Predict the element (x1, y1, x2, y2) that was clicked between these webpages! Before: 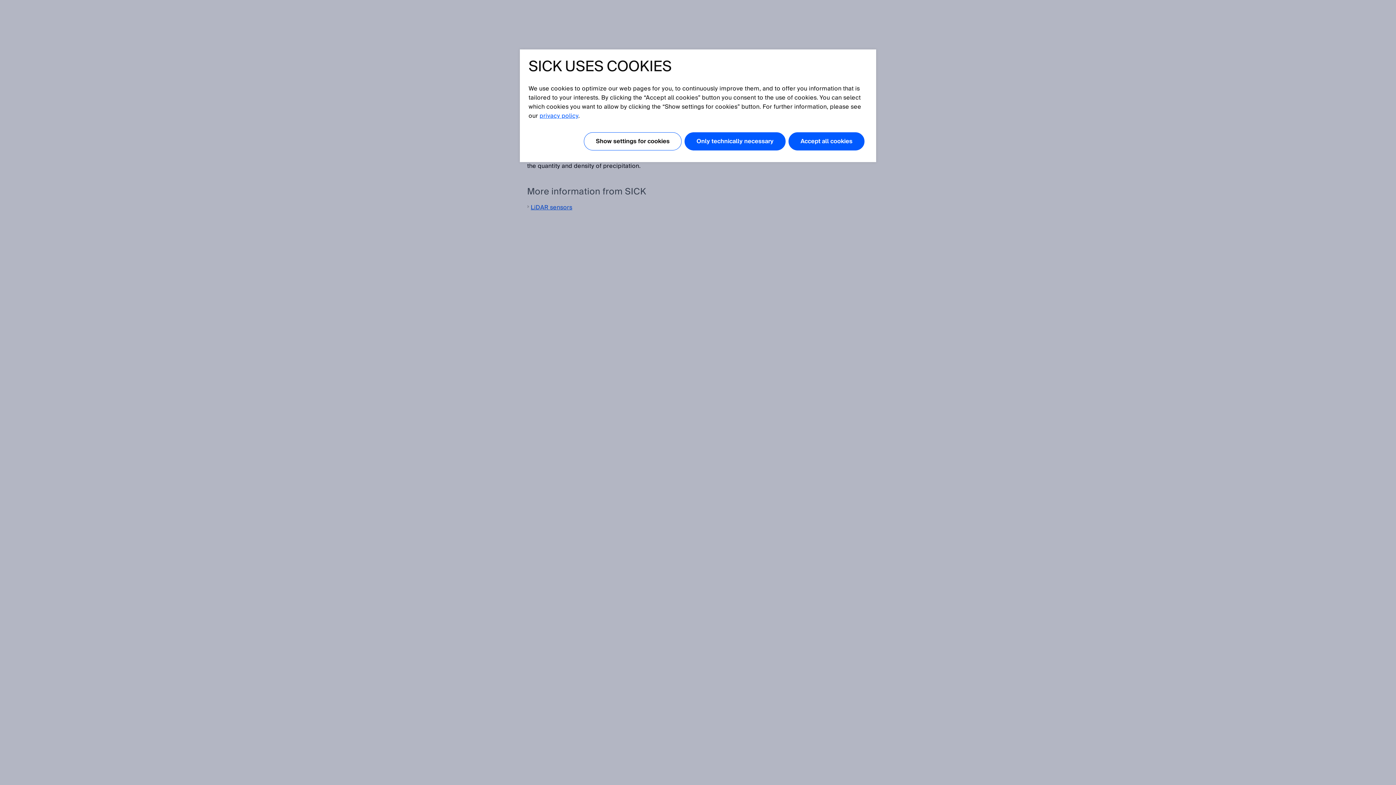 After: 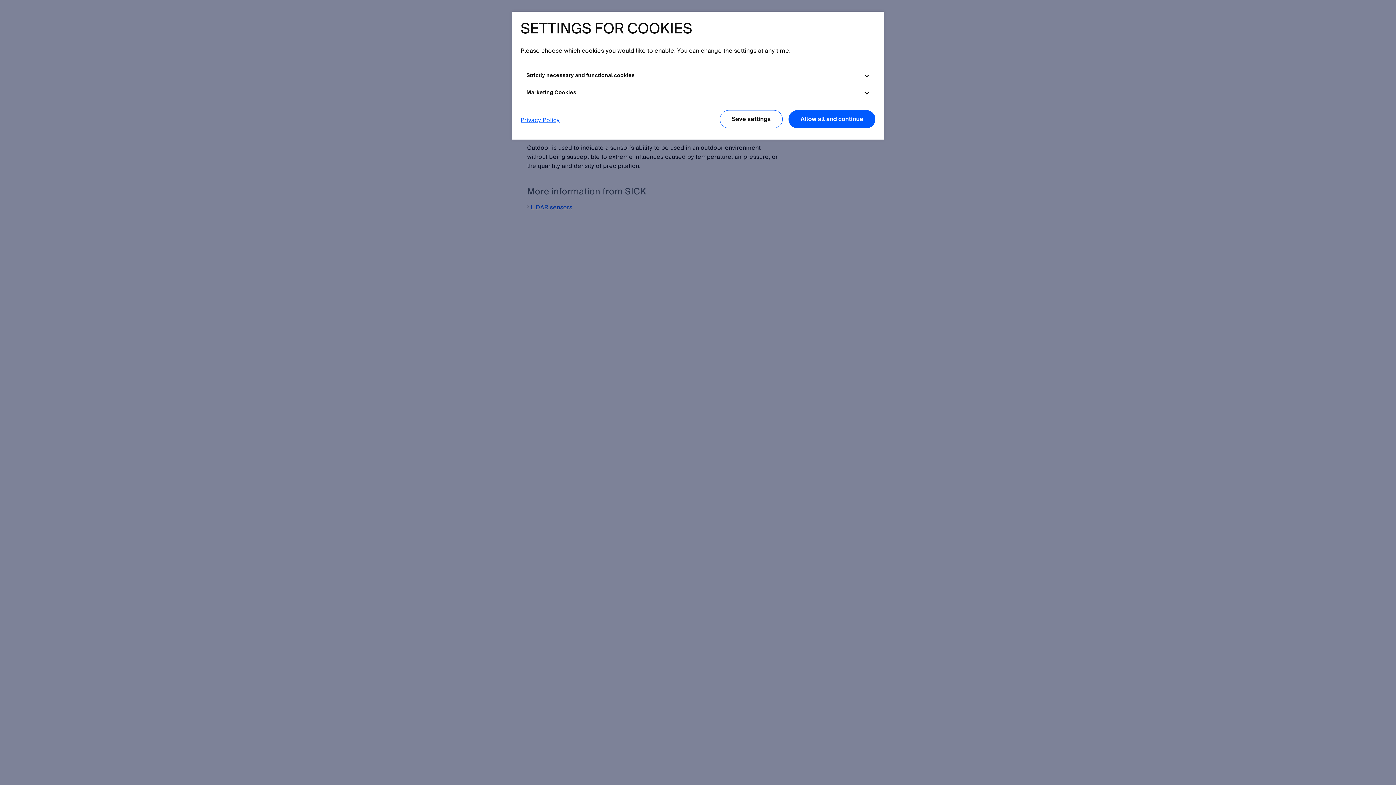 Action: label: Show settings for cookies bbox: (584, 132, 681, 150)